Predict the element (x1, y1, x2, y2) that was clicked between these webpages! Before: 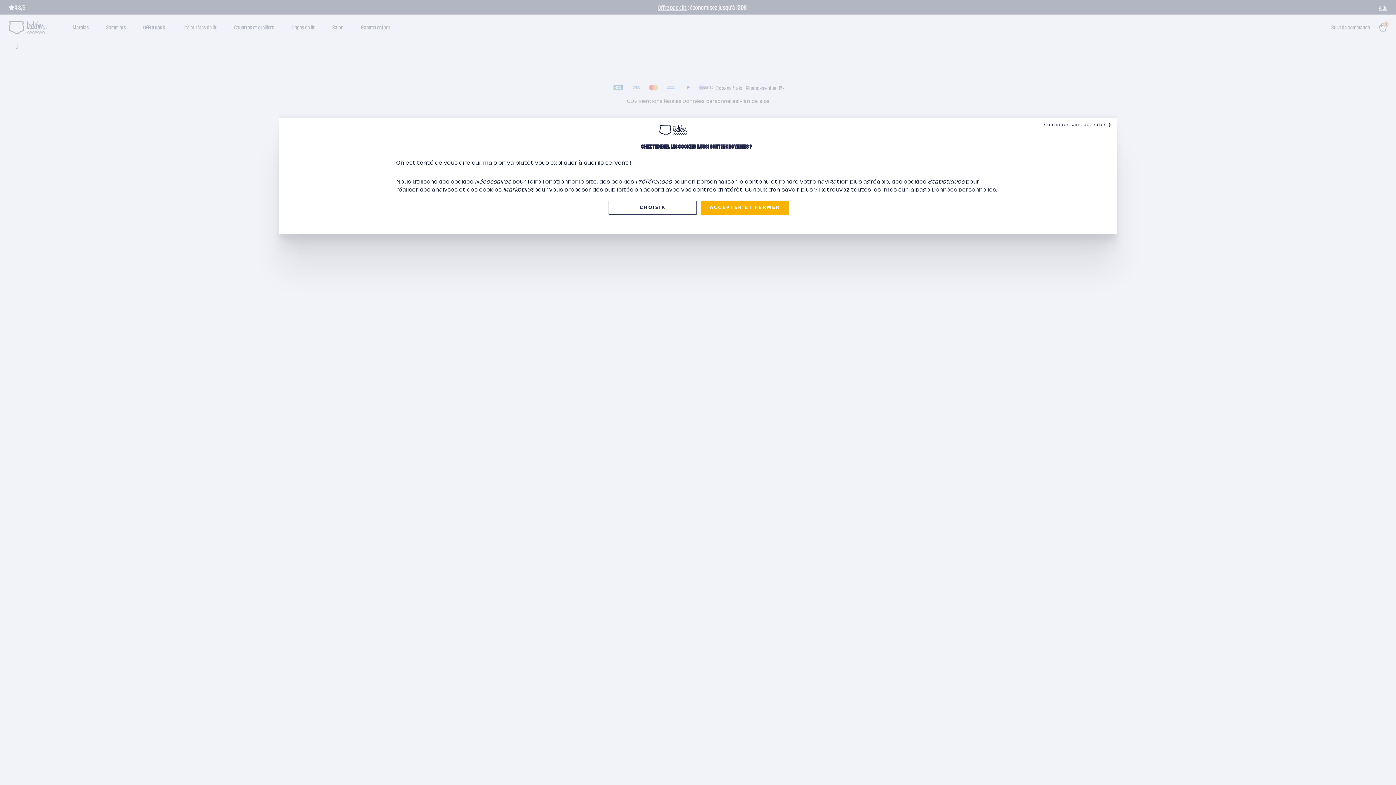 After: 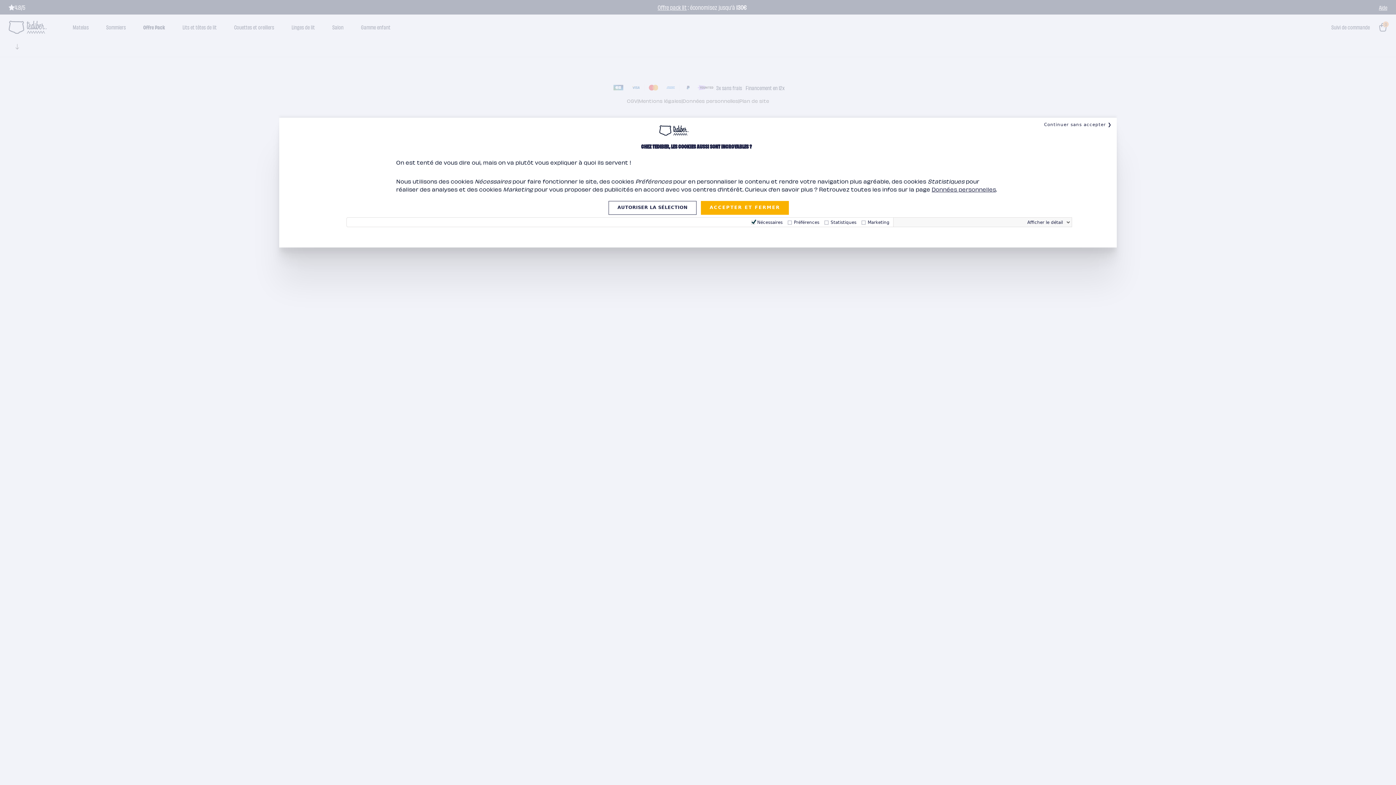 Action: label: CHOISIR bbox: (608, 201, 696, 214)